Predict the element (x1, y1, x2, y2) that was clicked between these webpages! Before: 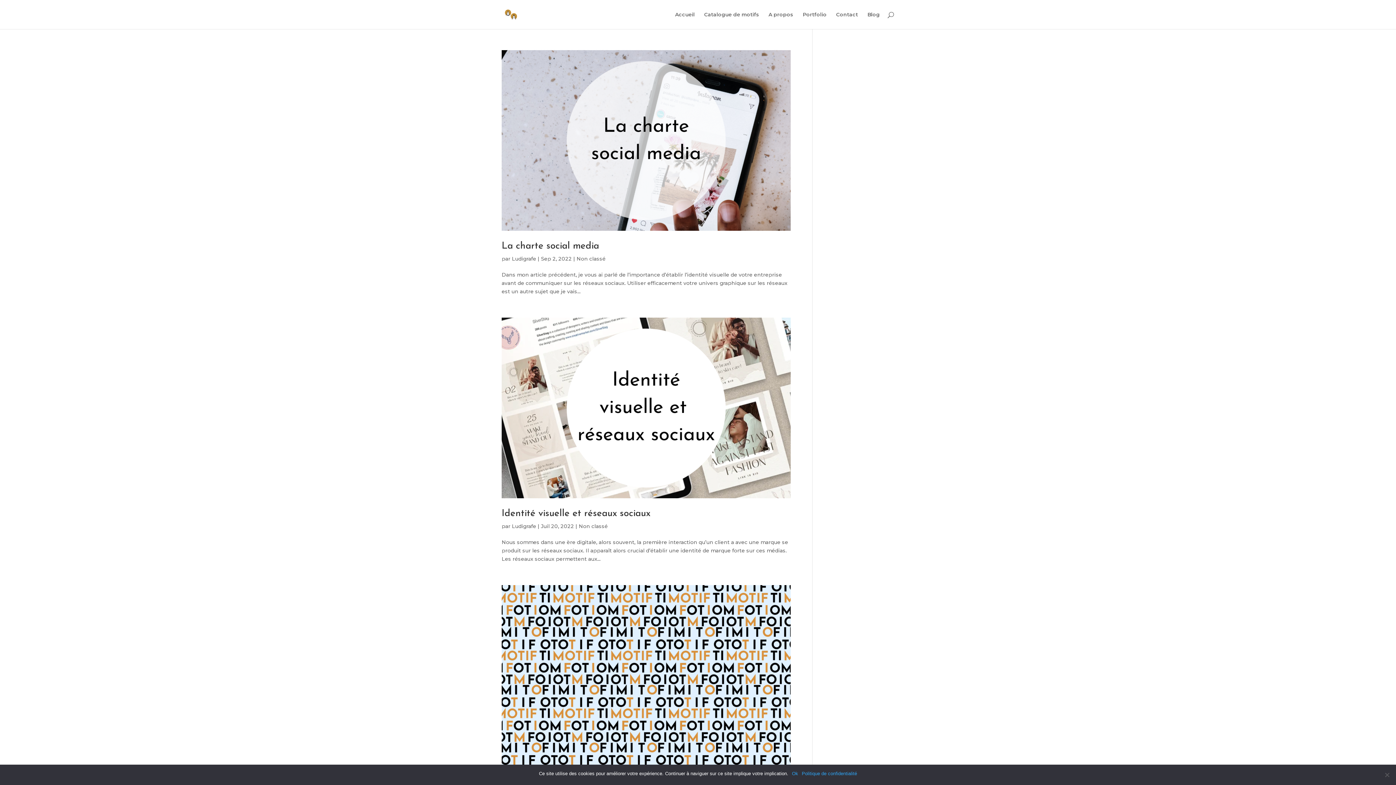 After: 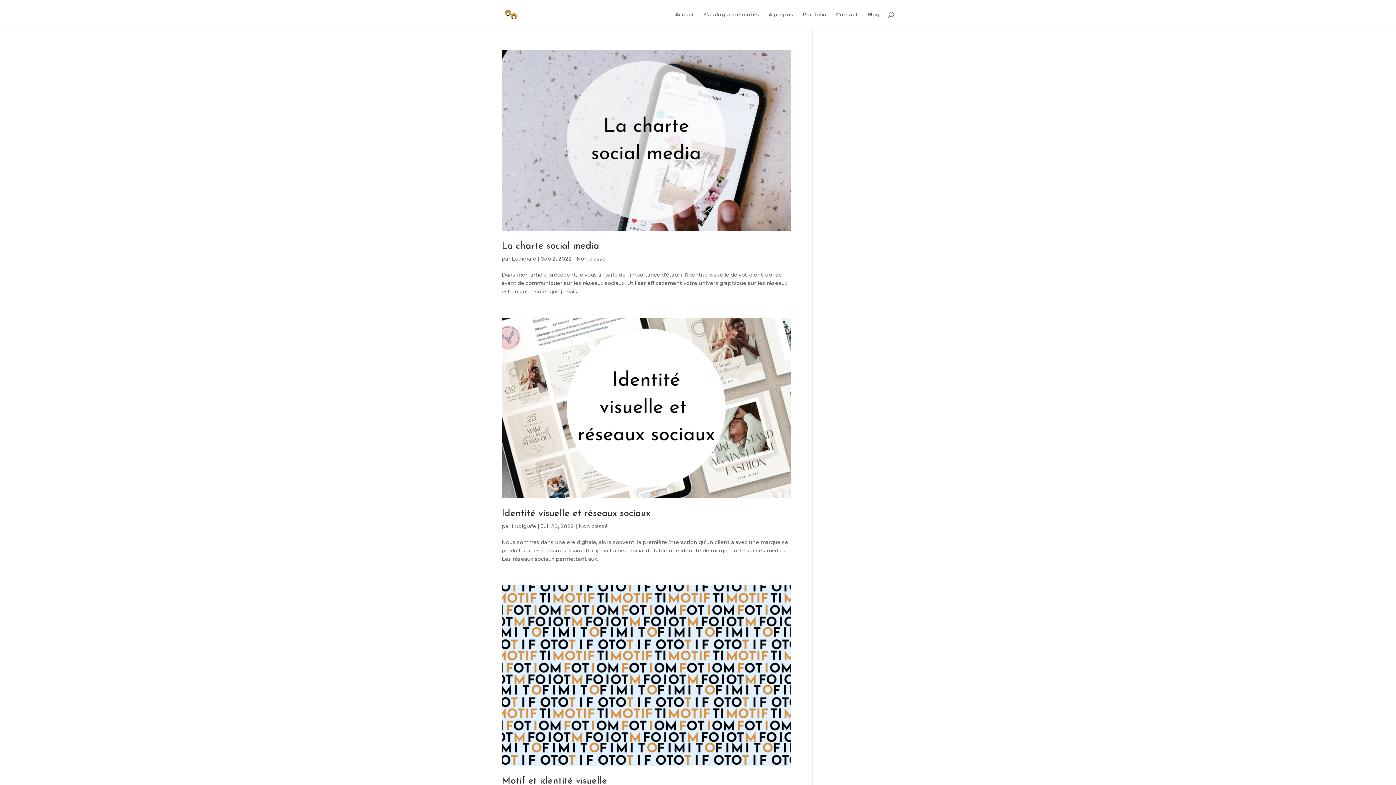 Action: label: Ok bbox: (792, 770, 798, 777)